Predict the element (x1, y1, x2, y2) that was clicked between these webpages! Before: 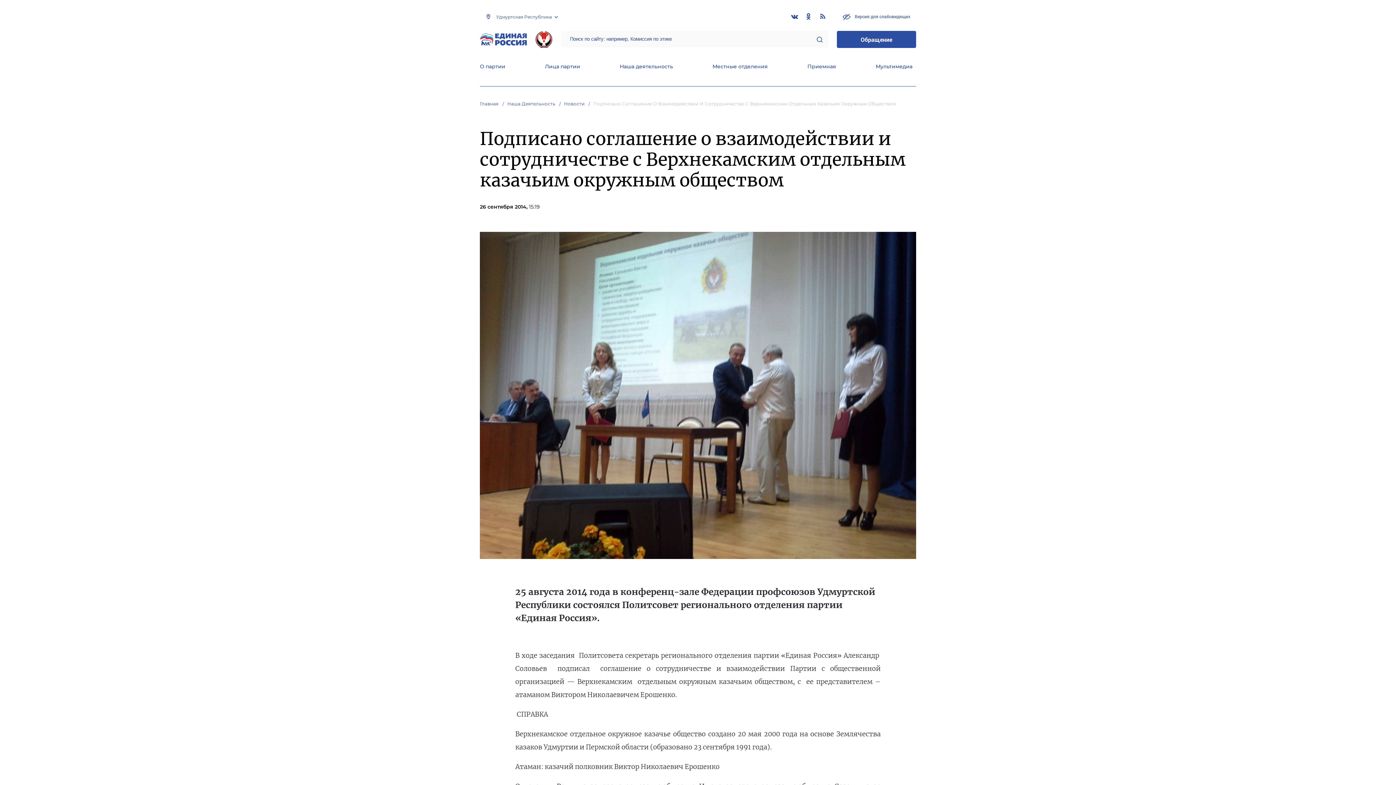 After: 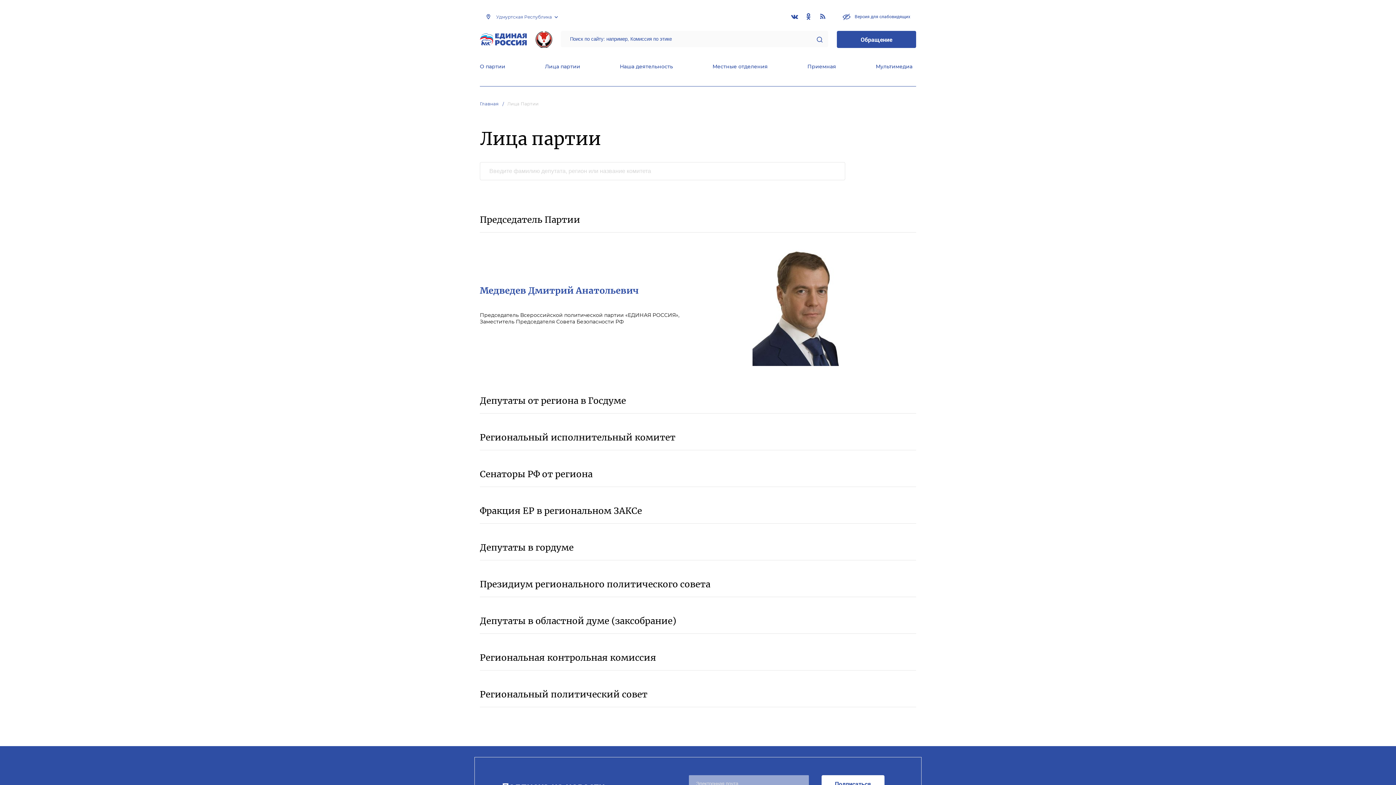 Action: bbox: (545, 63, 580, 71) label: Лица партии